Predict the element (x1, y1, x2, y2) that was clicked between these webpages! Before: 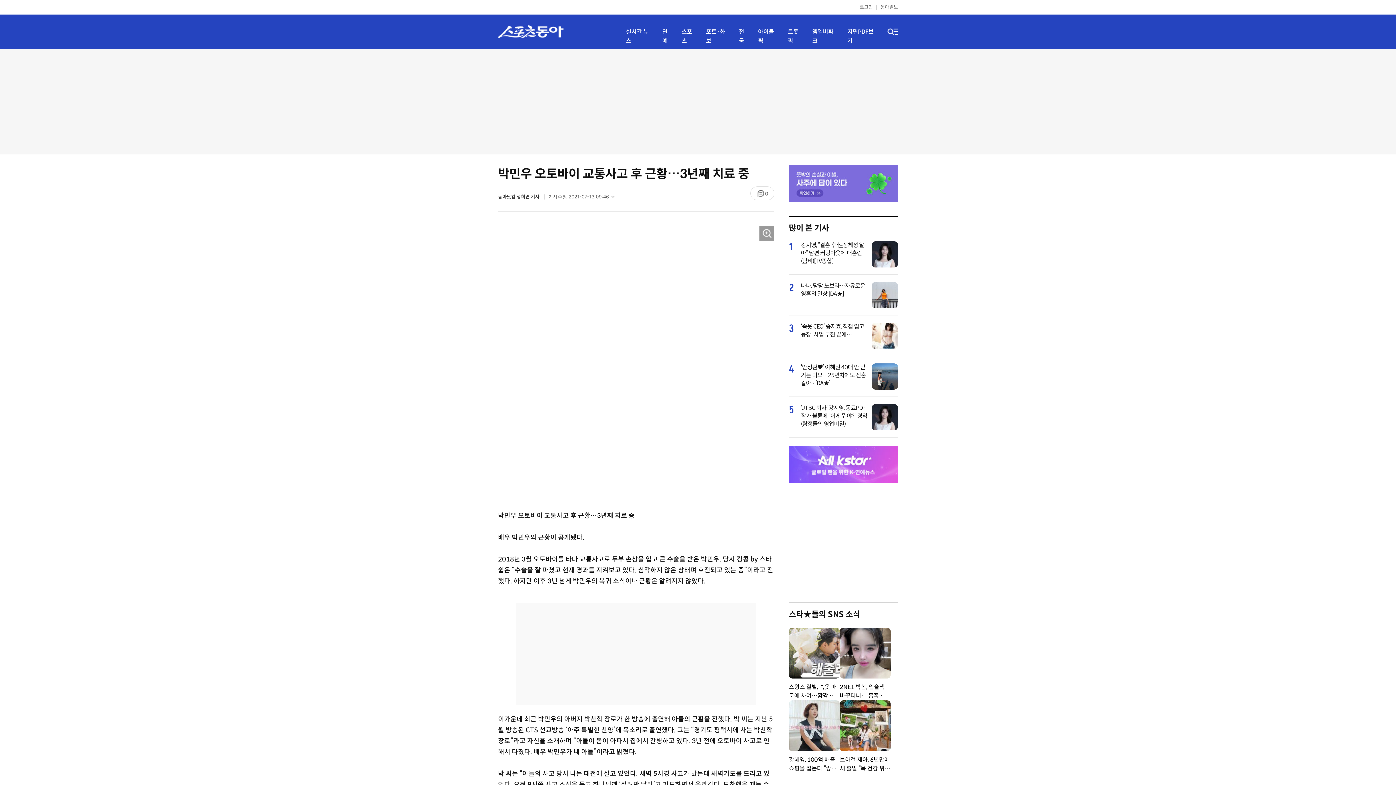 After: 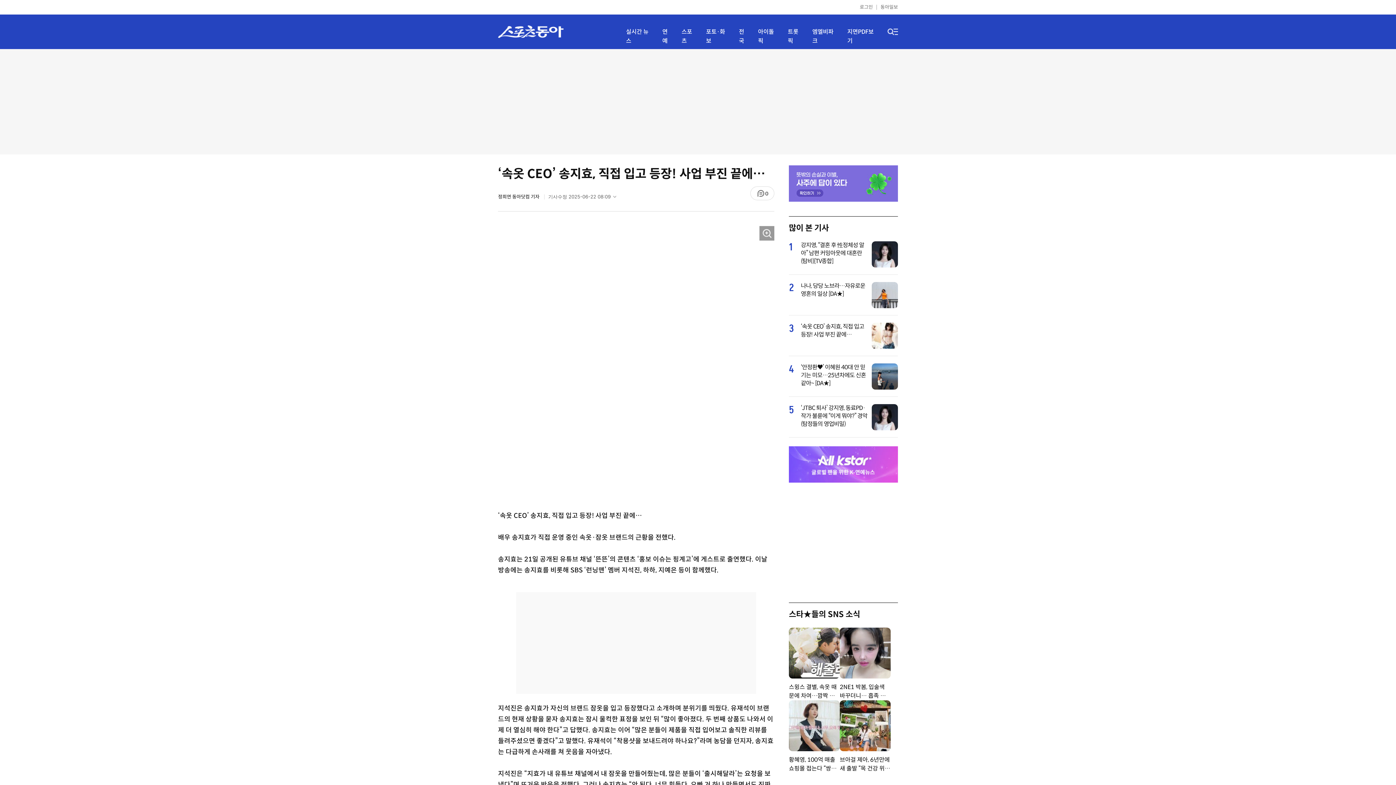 Action: bbox: (801, 322, 867, 338) label: ‘속옷 CEO’ 송지효, 직접 입고 등장! 사업 부진 끝에…